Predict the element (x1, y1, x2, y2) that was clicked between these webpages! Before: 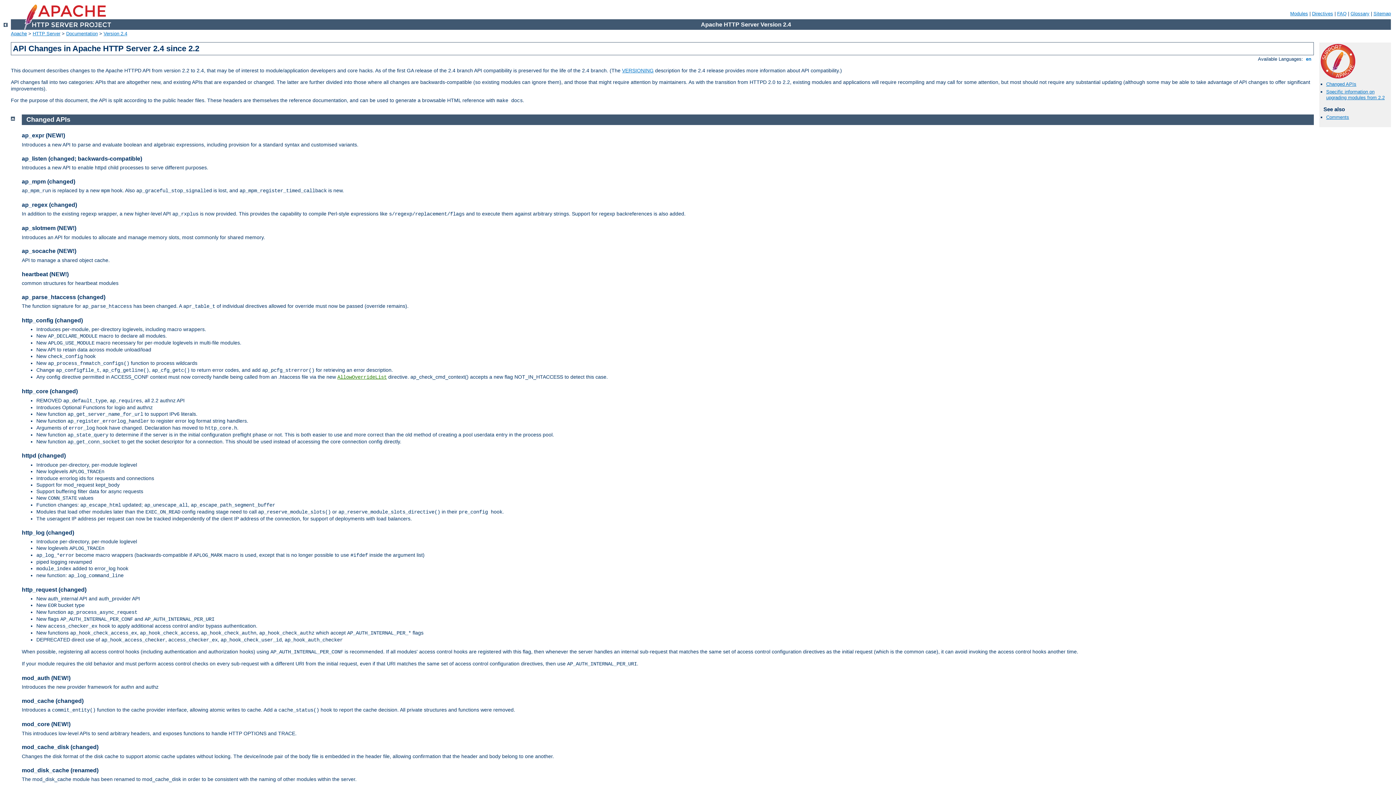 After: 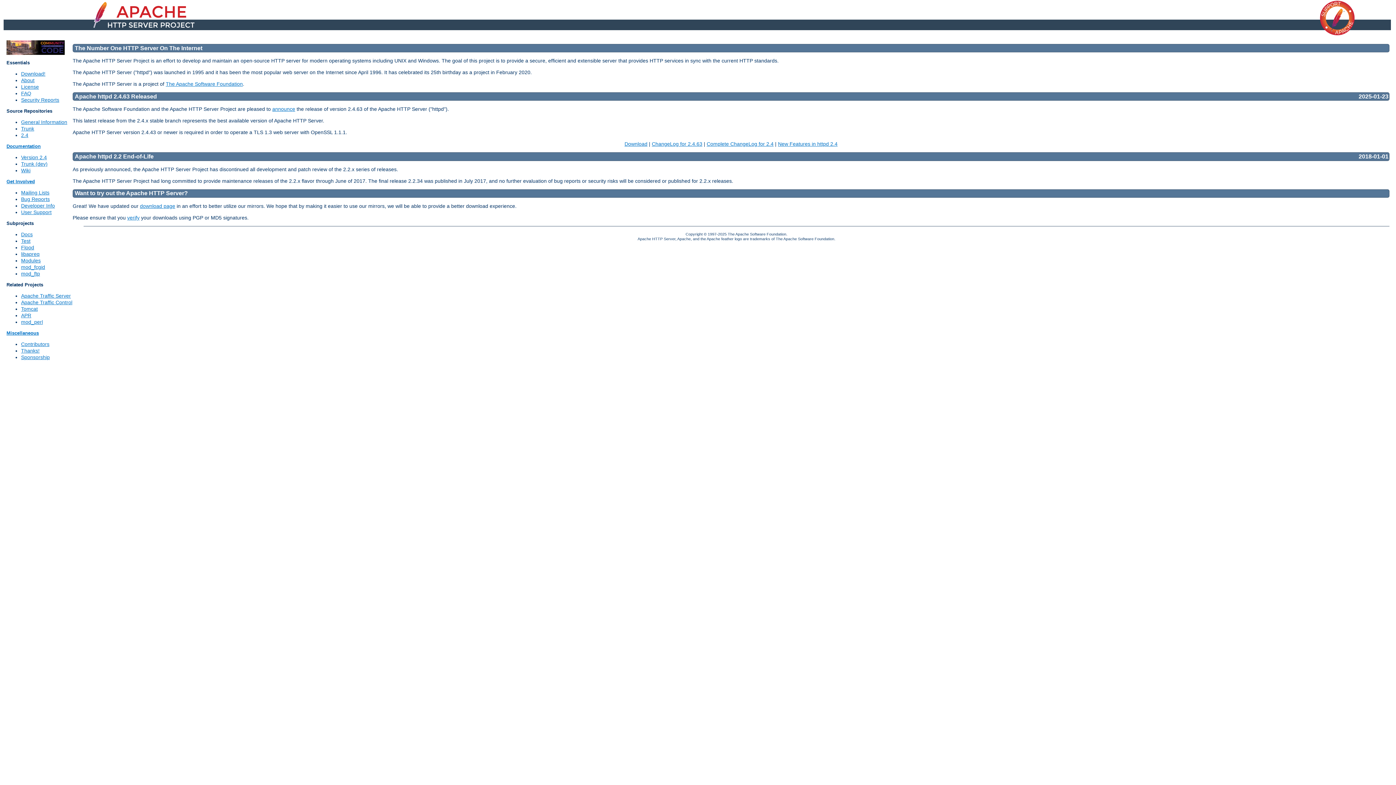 Action: label: HTTP Server bbox: (32, 30, 60, 36)